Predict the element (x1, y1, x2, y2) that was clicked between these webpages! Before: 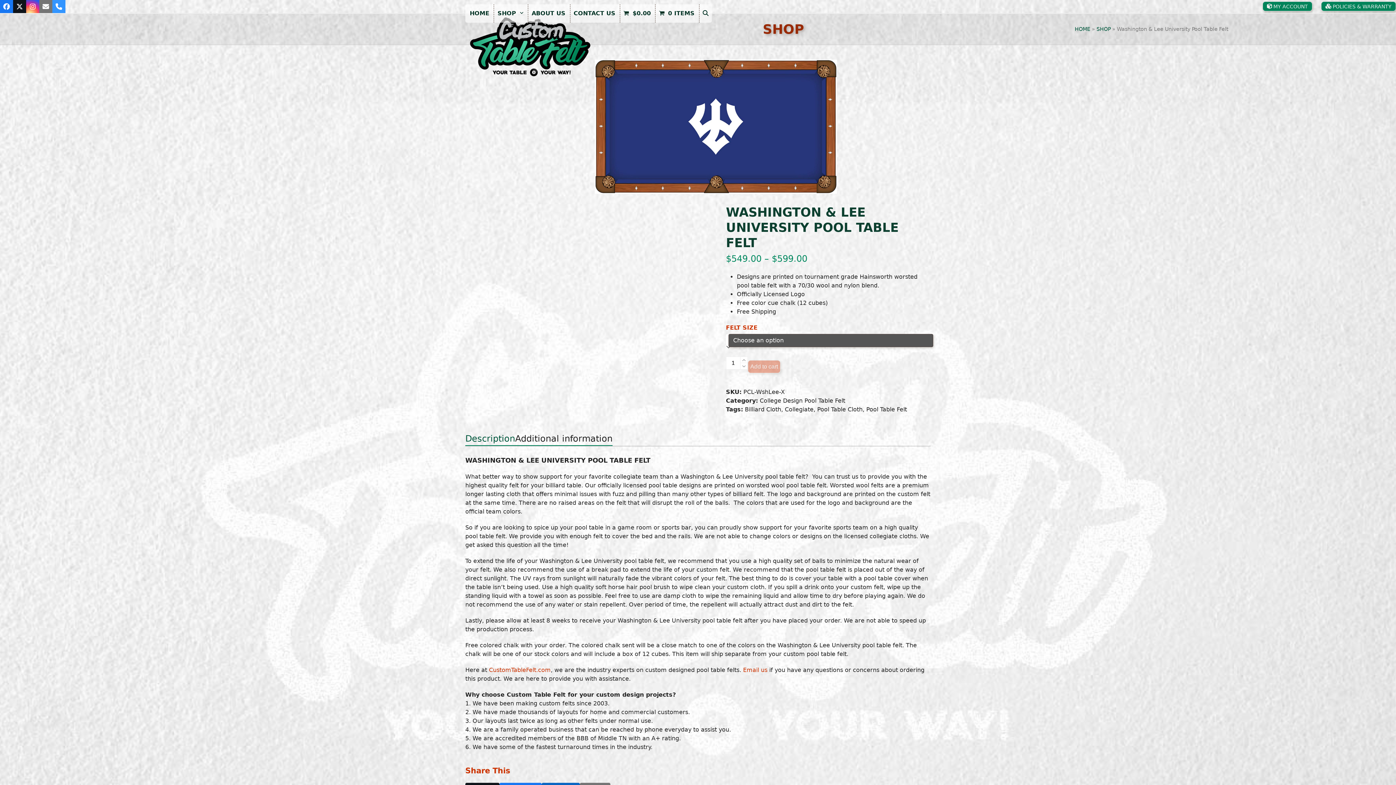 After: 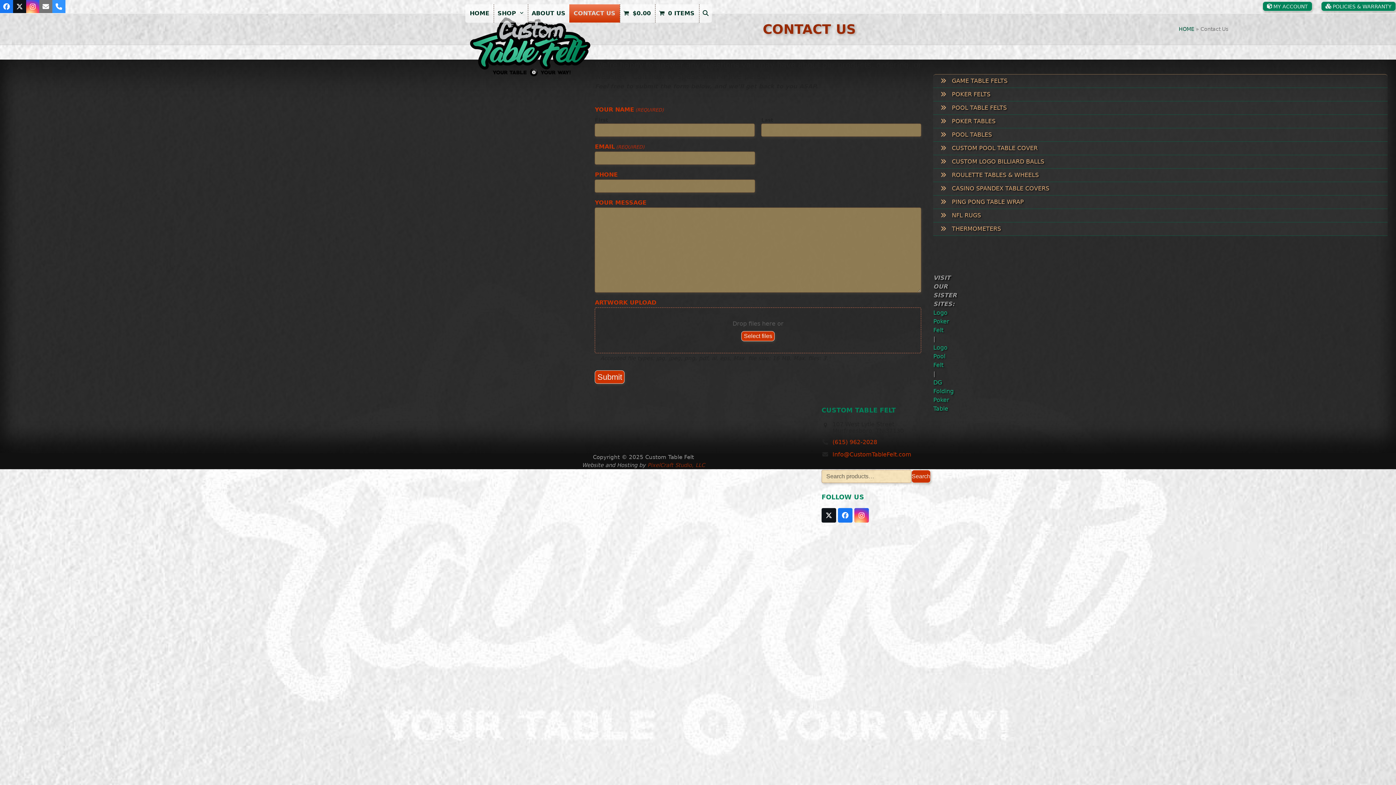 Action: bbox: (743, 667, 767, 673) label: Email us